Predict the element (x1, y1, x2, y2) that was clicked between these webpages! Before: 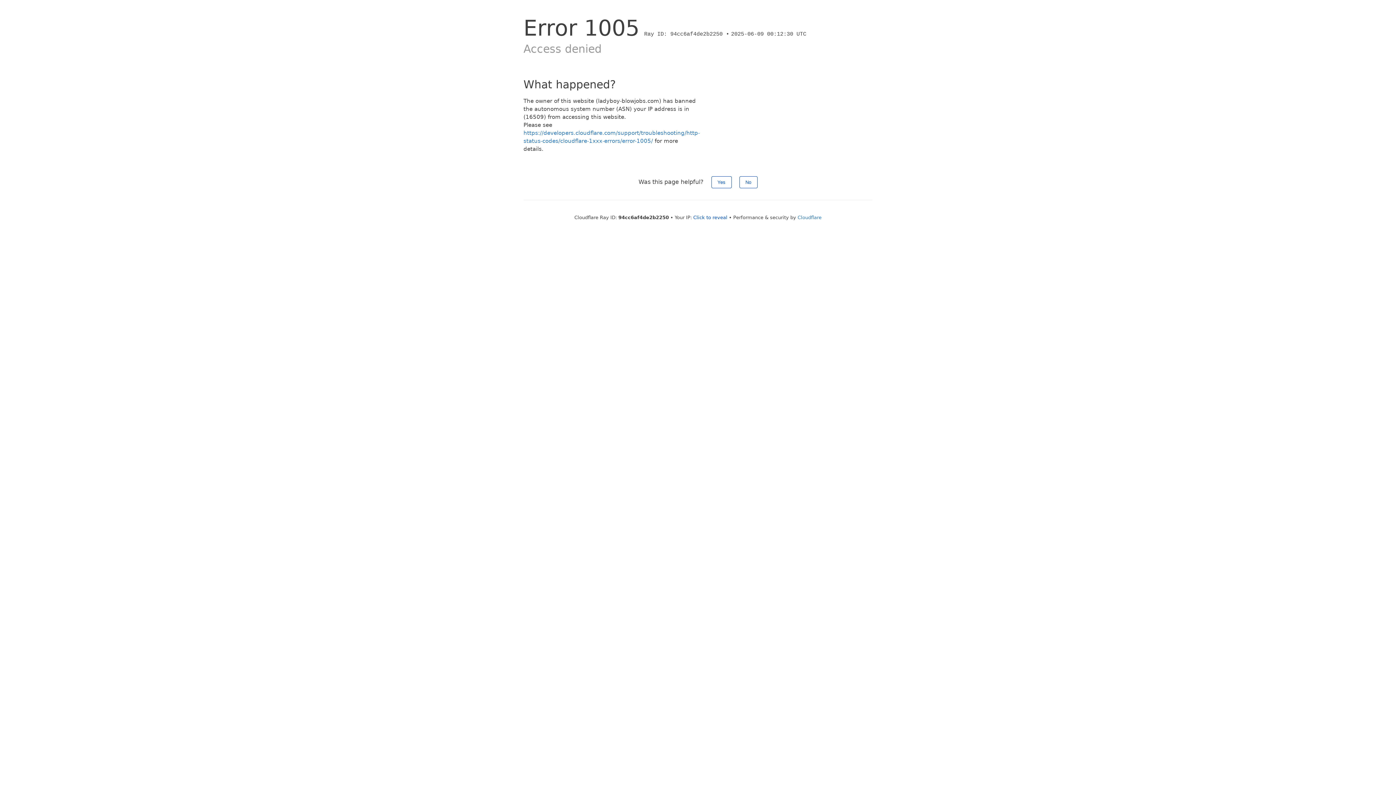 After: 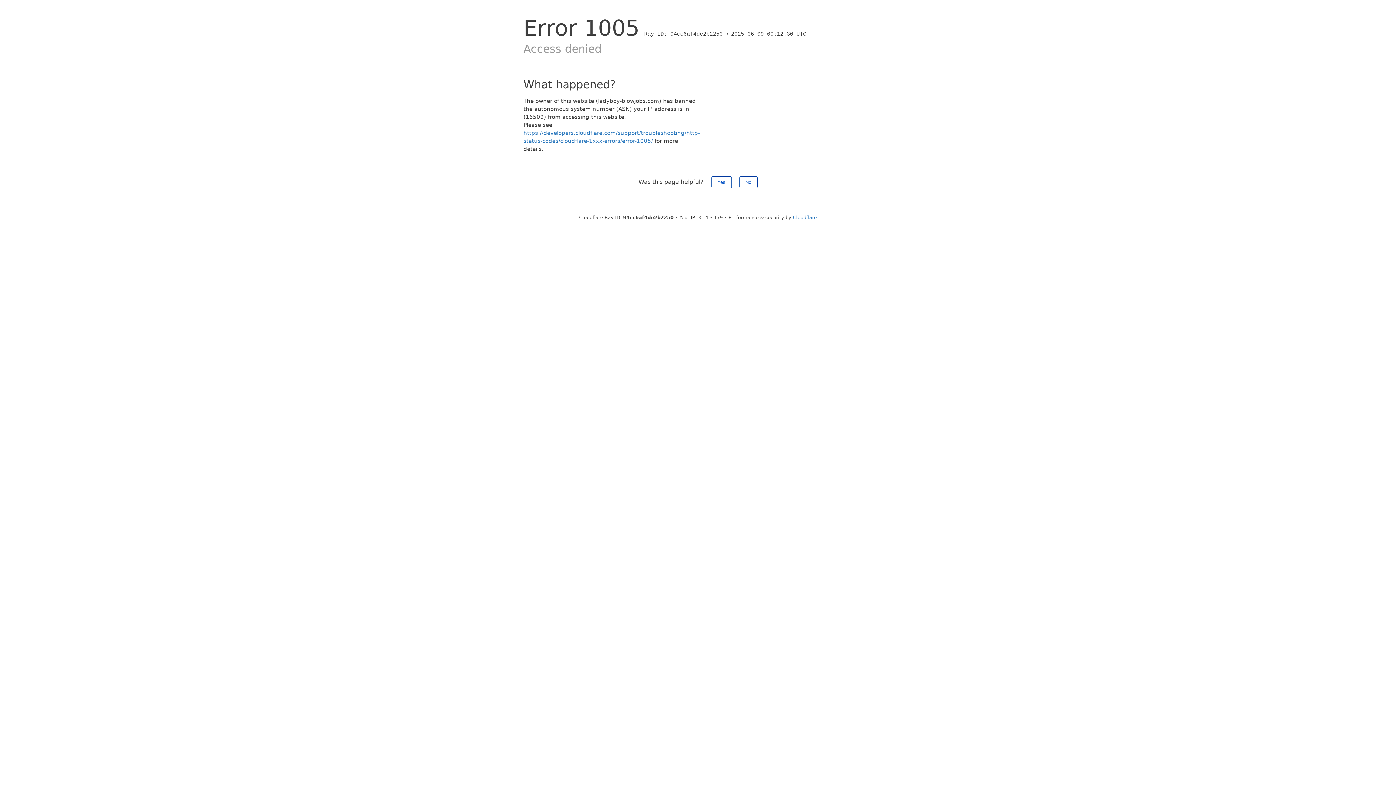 Action: label: Click to reveal bbox: (693, 214, 727, 220)